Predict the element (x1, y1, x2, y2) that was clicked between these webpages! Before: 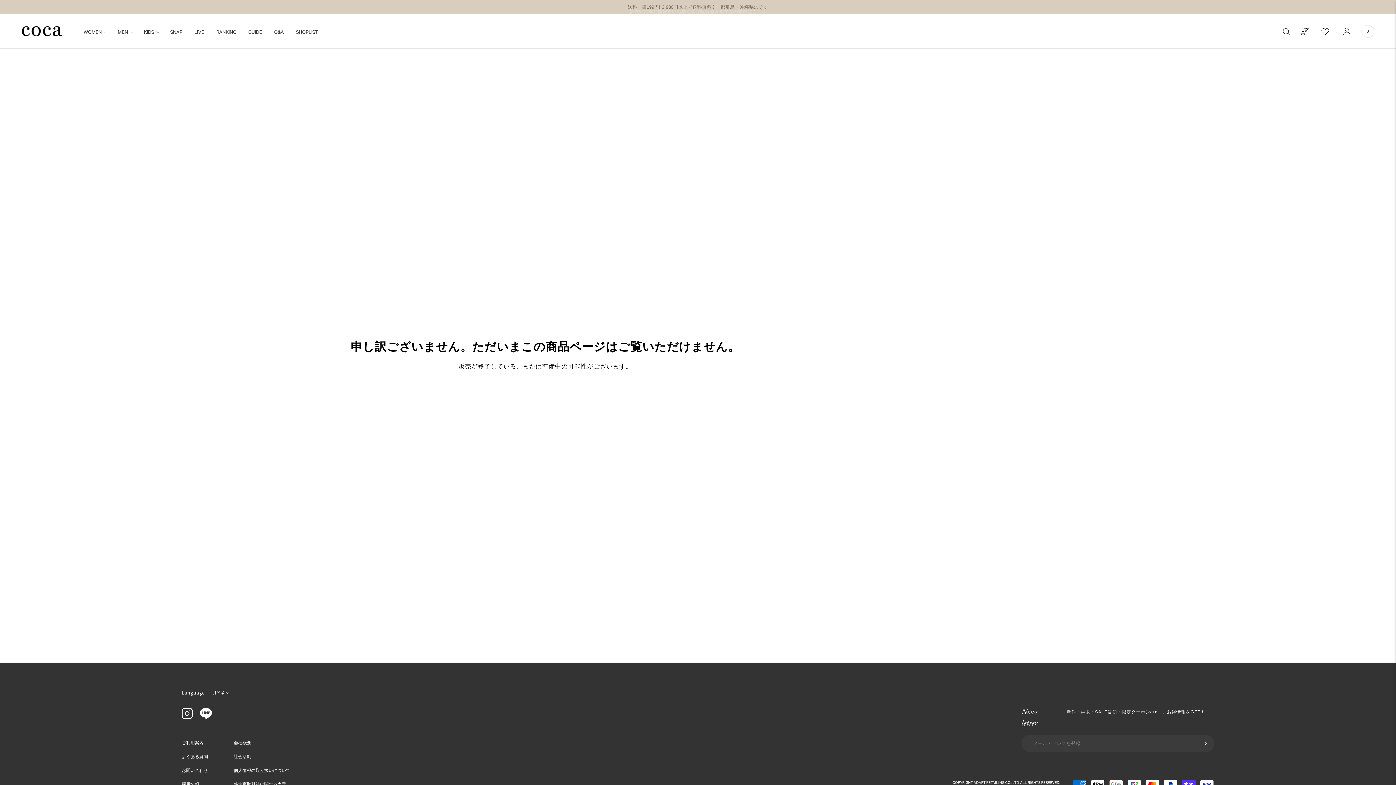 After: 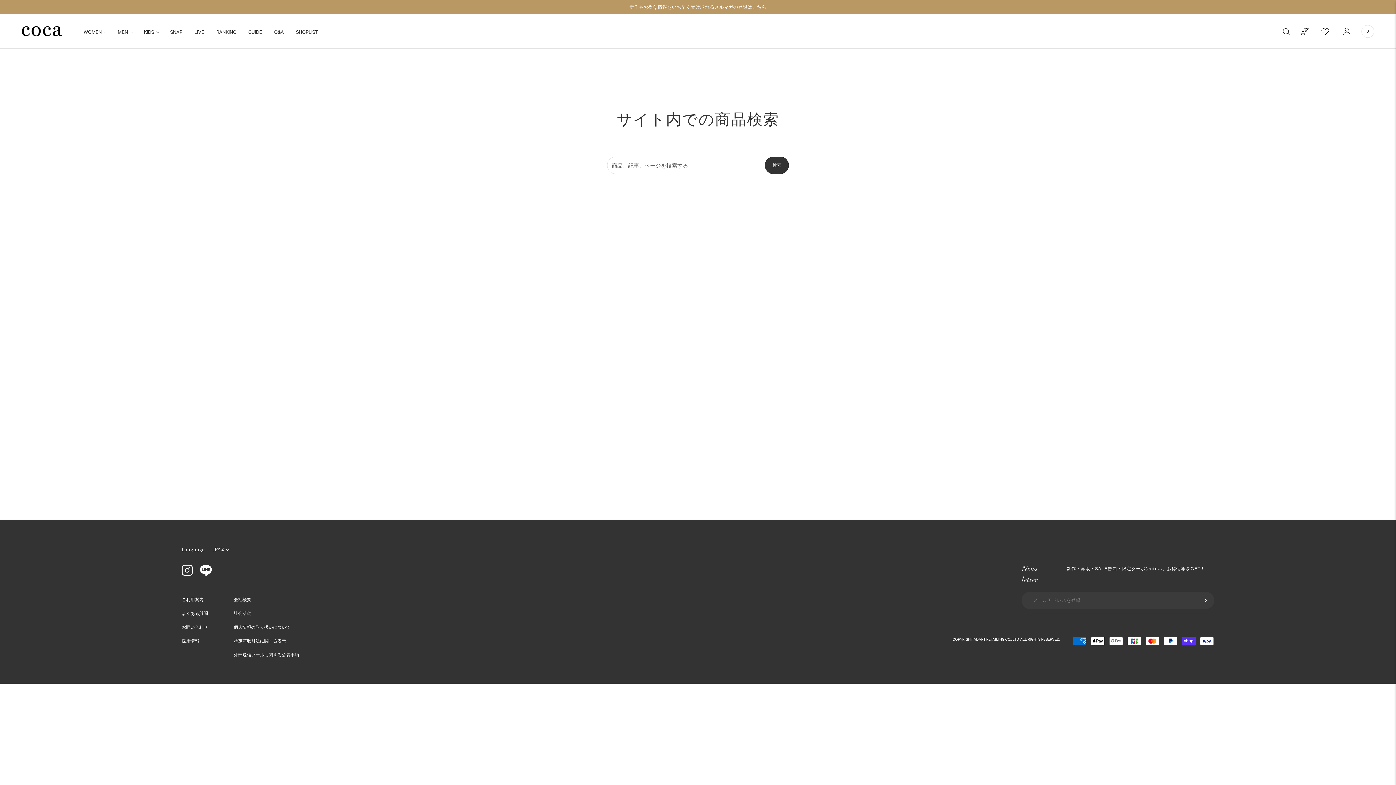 Action: bbox: (1283, 27, 1290, 36)